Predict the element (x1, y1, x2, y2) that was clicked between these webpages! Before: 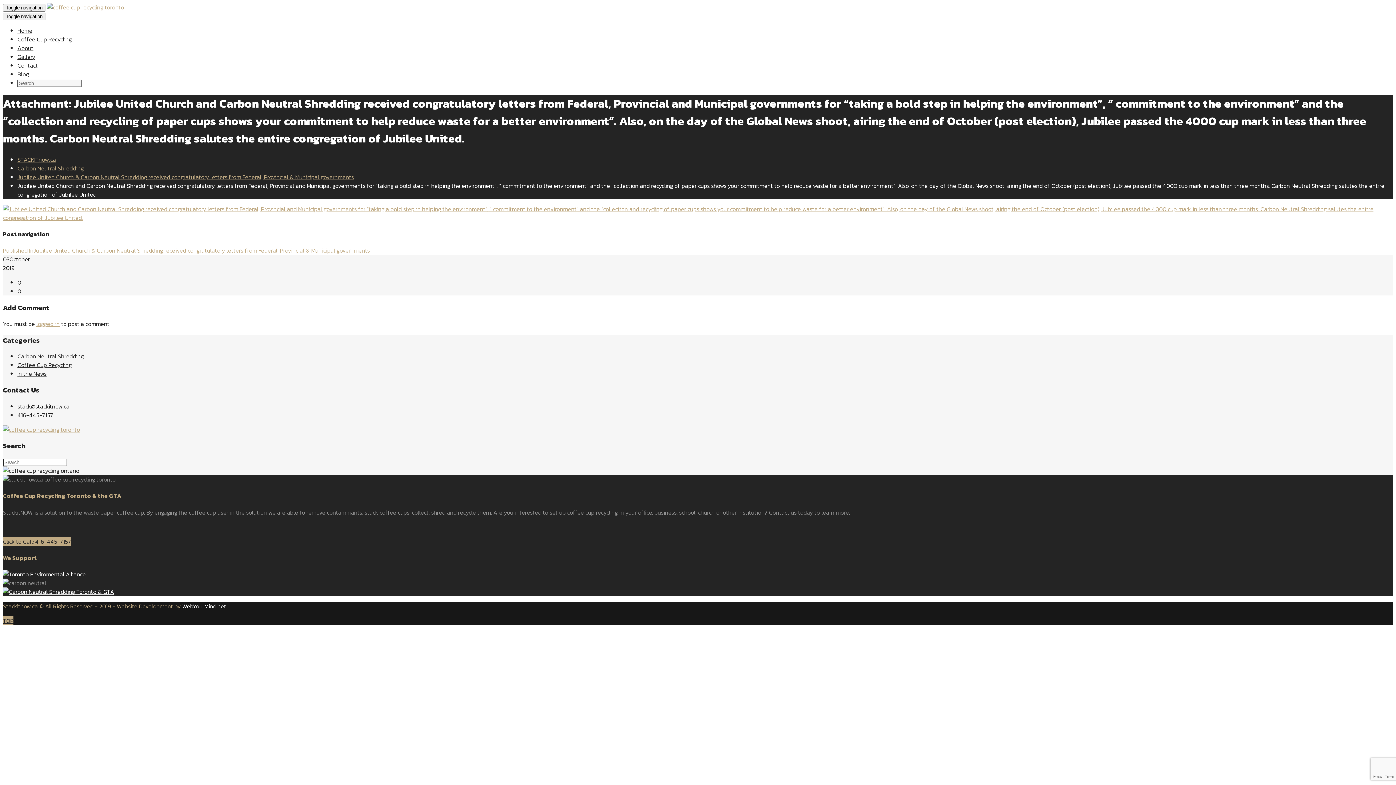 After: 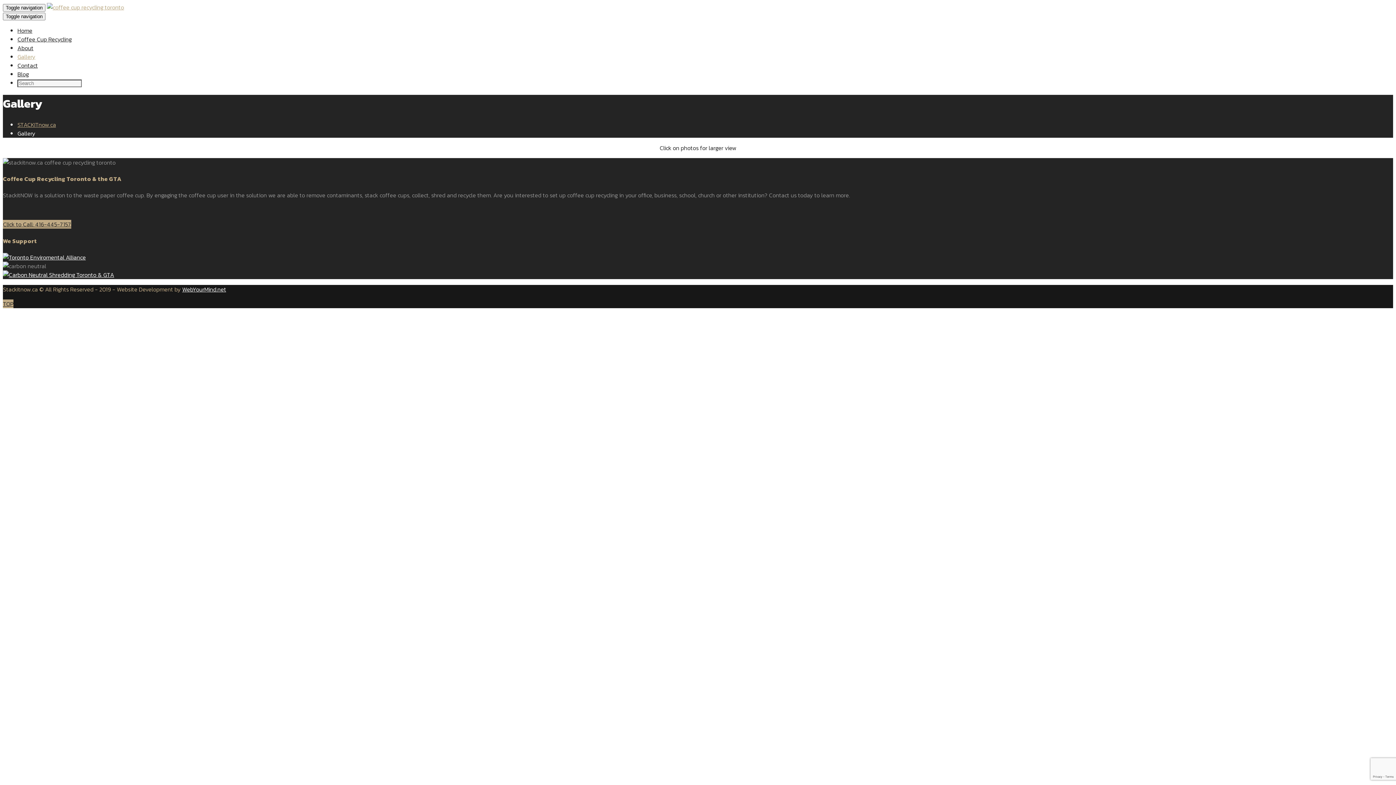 Action: bbox: (17, 52, 35, 61) label: Gallery